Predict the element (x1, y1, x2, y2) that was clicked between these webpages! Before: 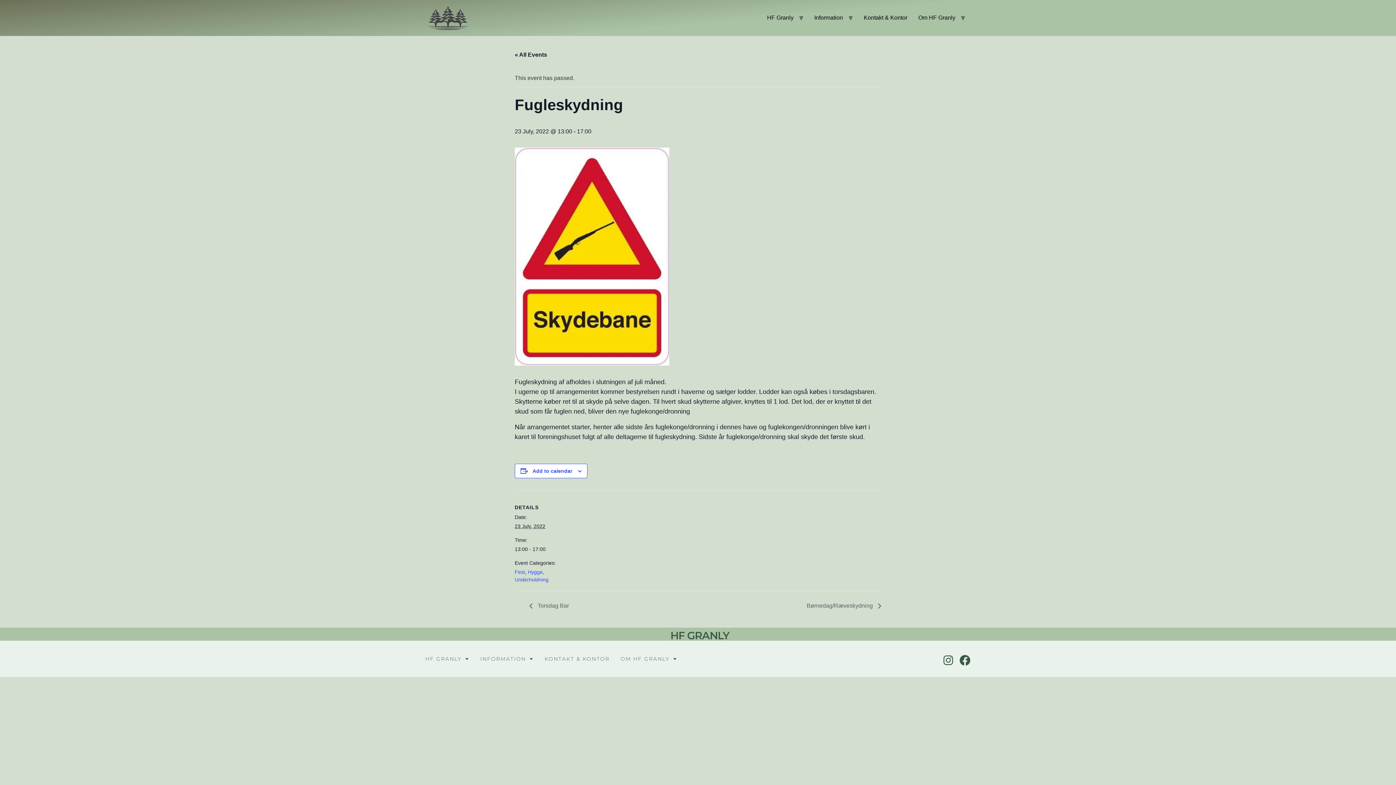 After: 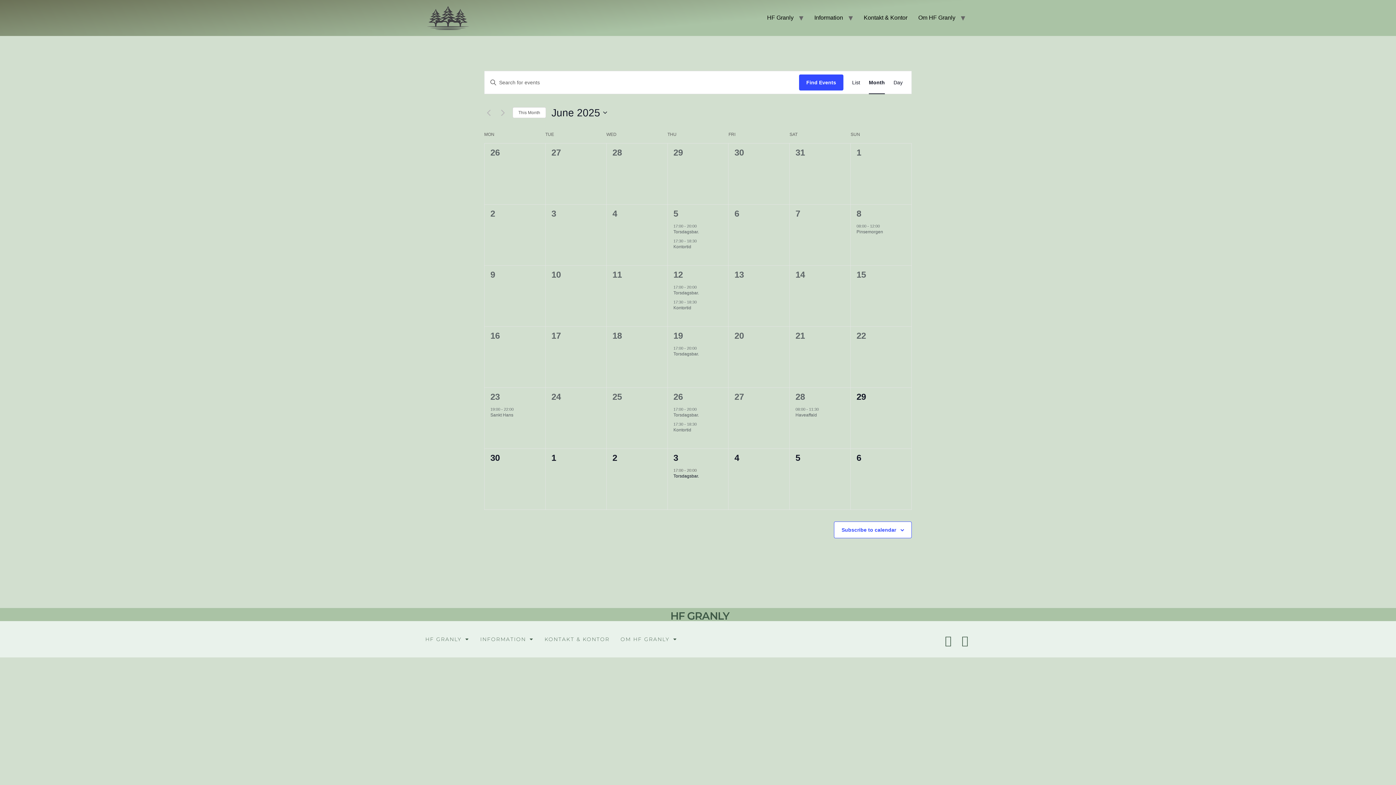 Action: bbox: (514, 51, 547, 57) label: « All Events